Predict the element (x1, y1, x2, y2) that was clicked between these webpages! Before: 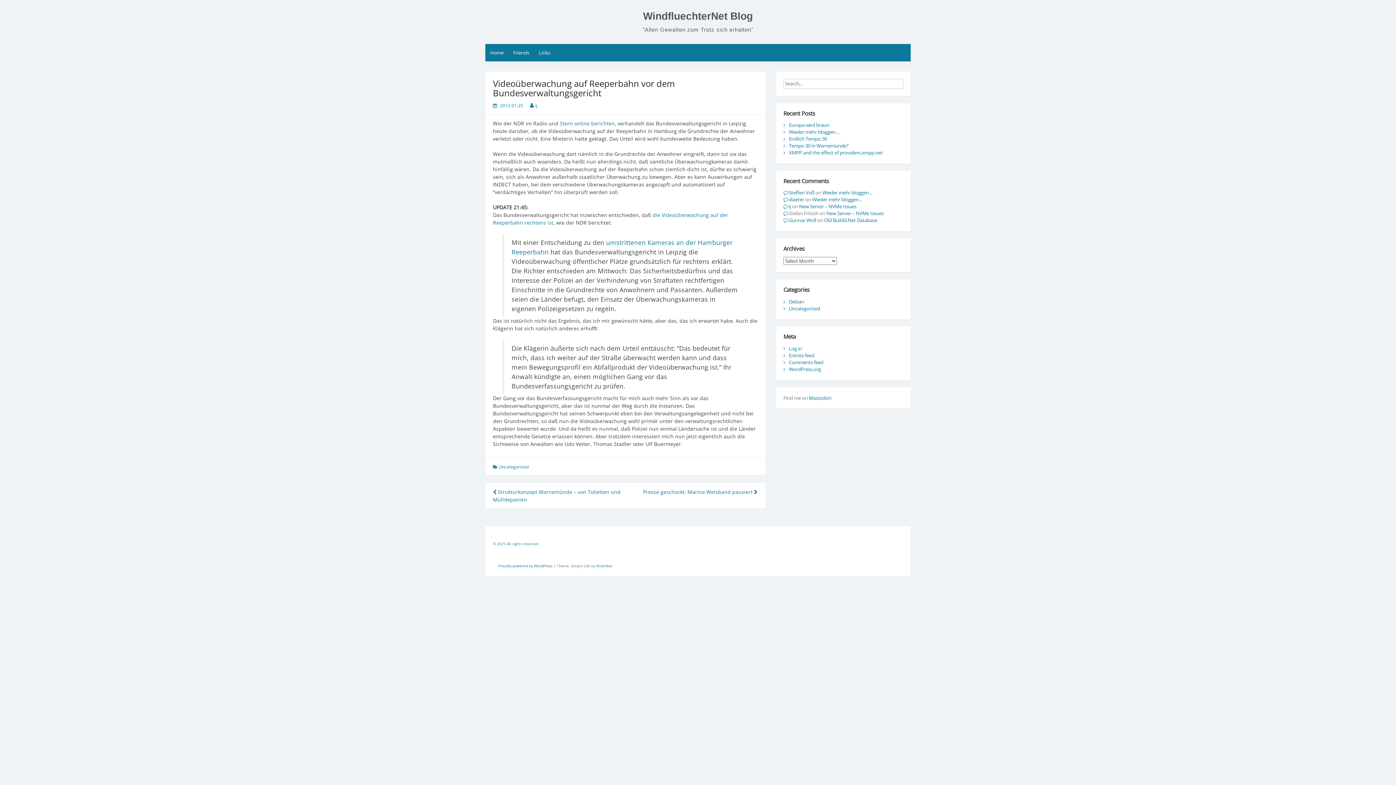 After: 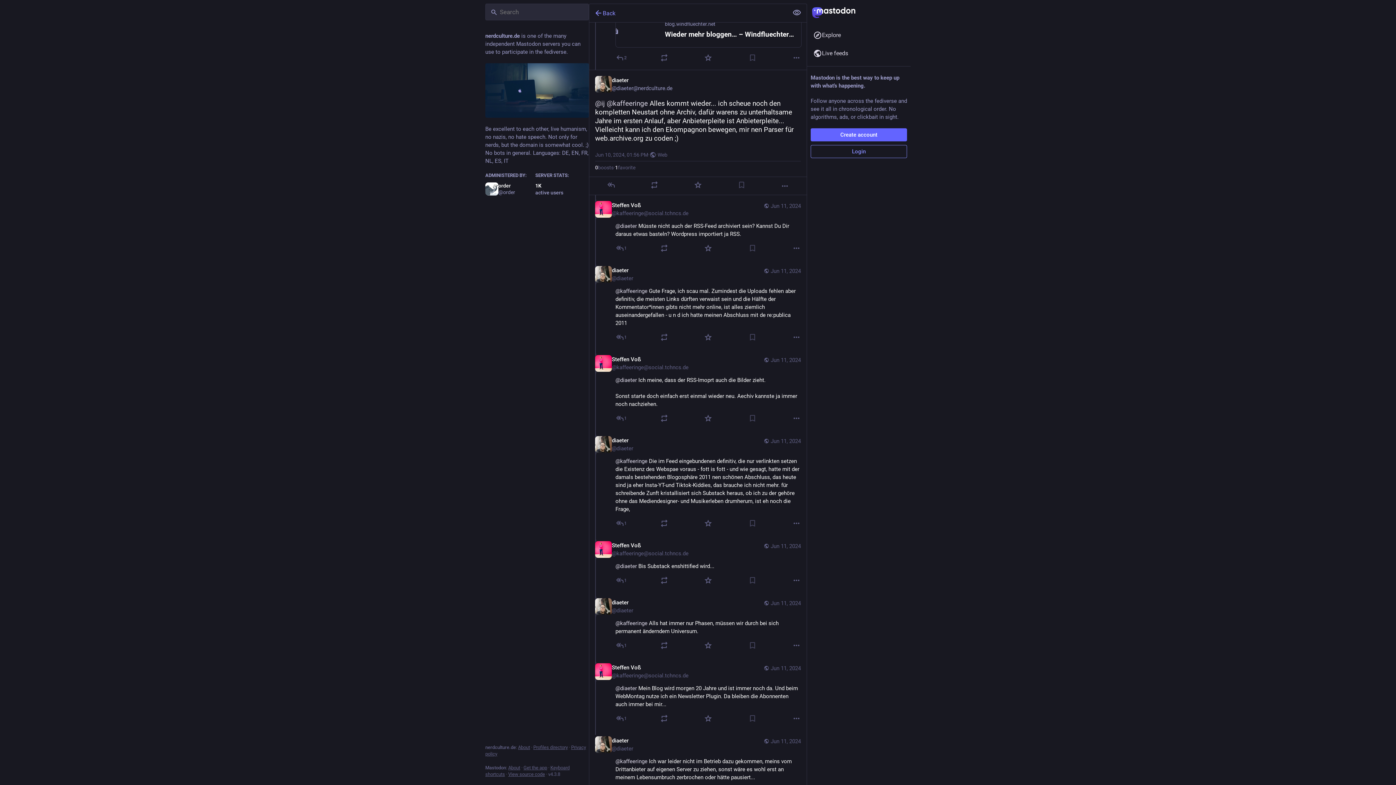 Action: label: Wieder mehr bloggen… bbox: (812, 196, 862, 203)